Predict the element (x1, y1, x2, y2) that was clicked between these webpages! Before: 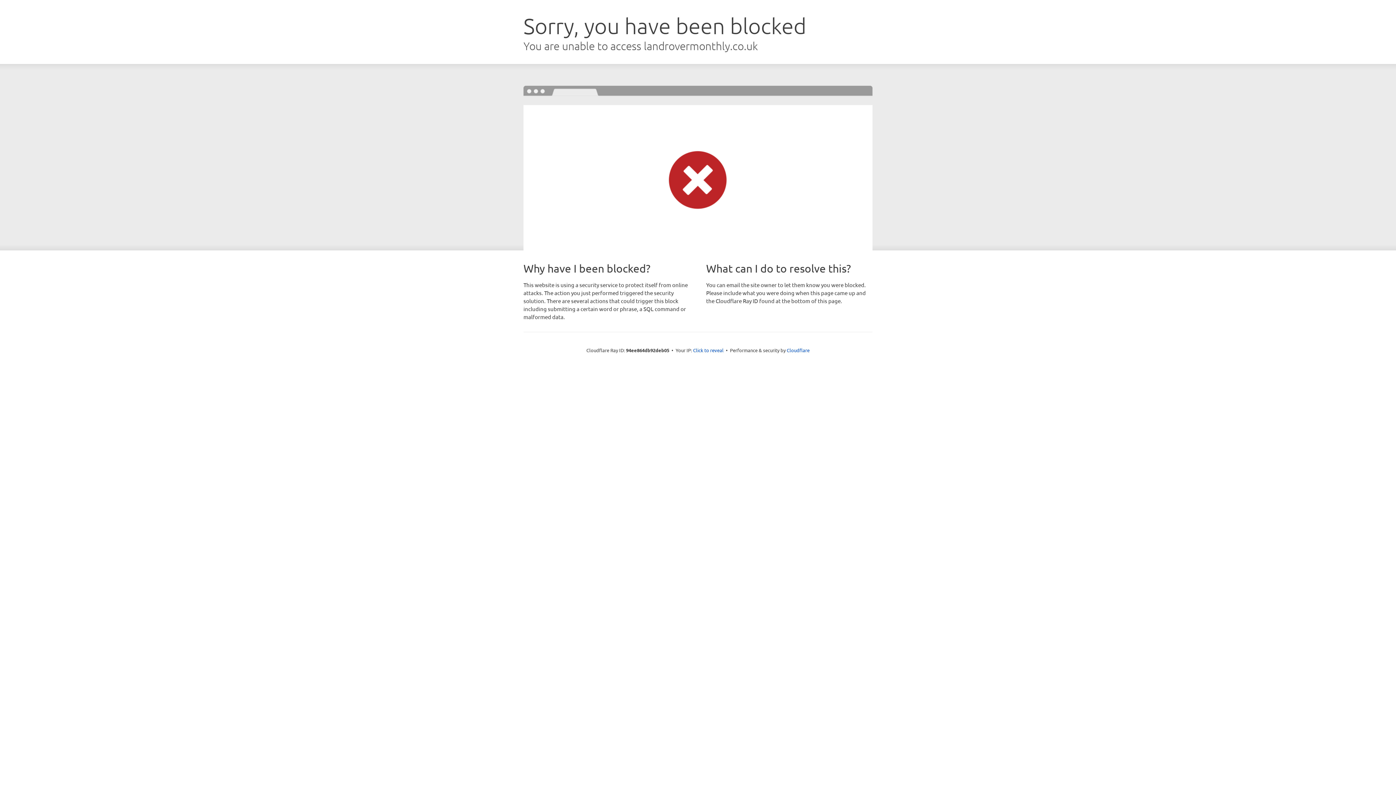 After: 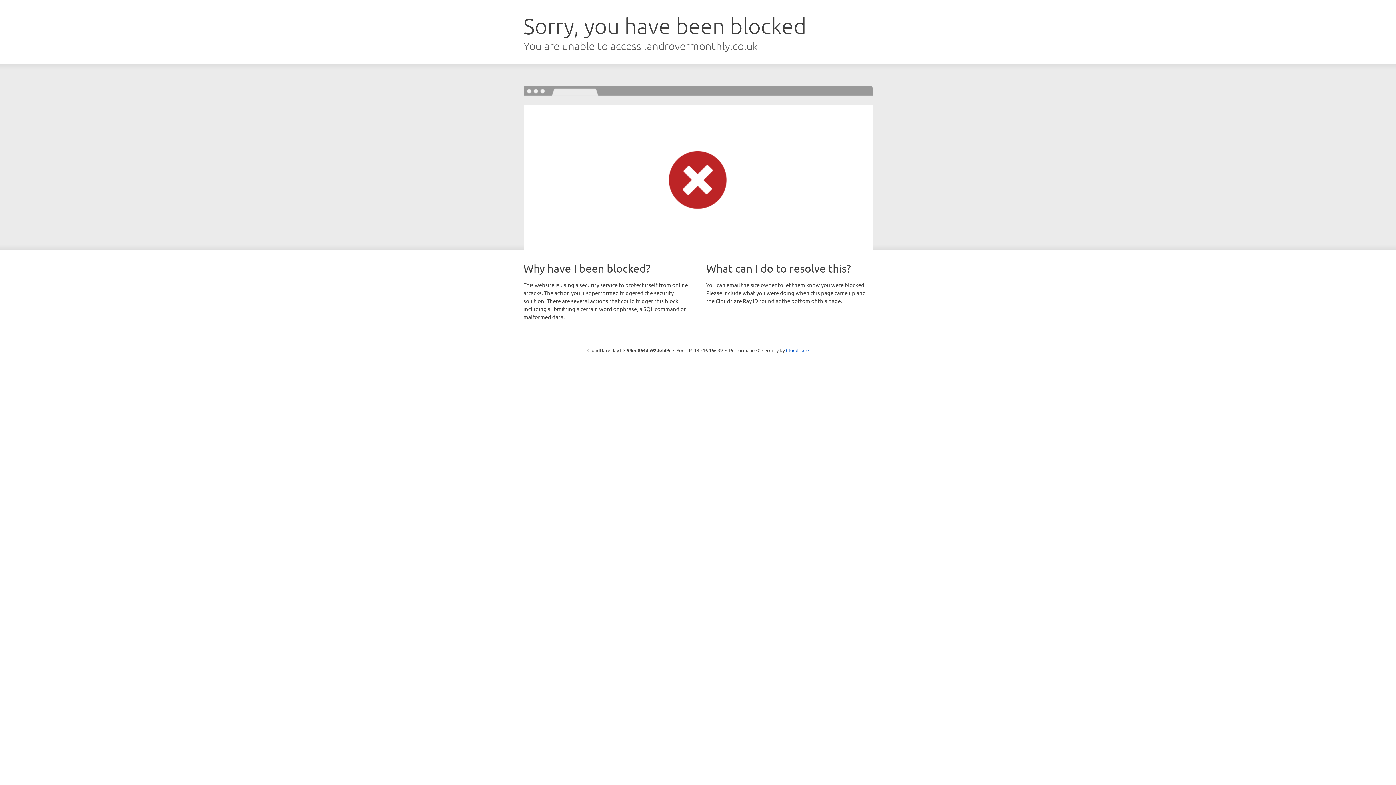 Action: bbox: (693, 346, 723, 353) label: Click to reveal